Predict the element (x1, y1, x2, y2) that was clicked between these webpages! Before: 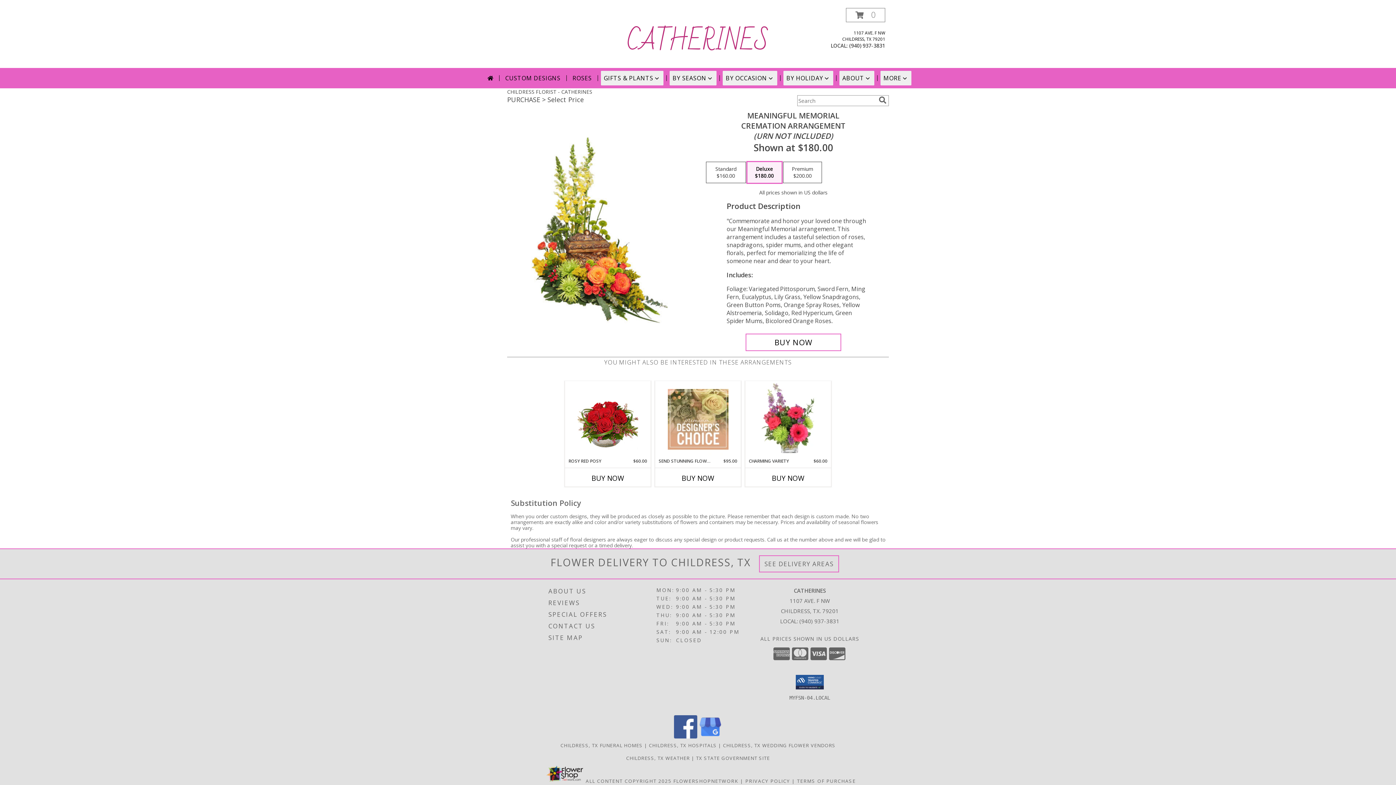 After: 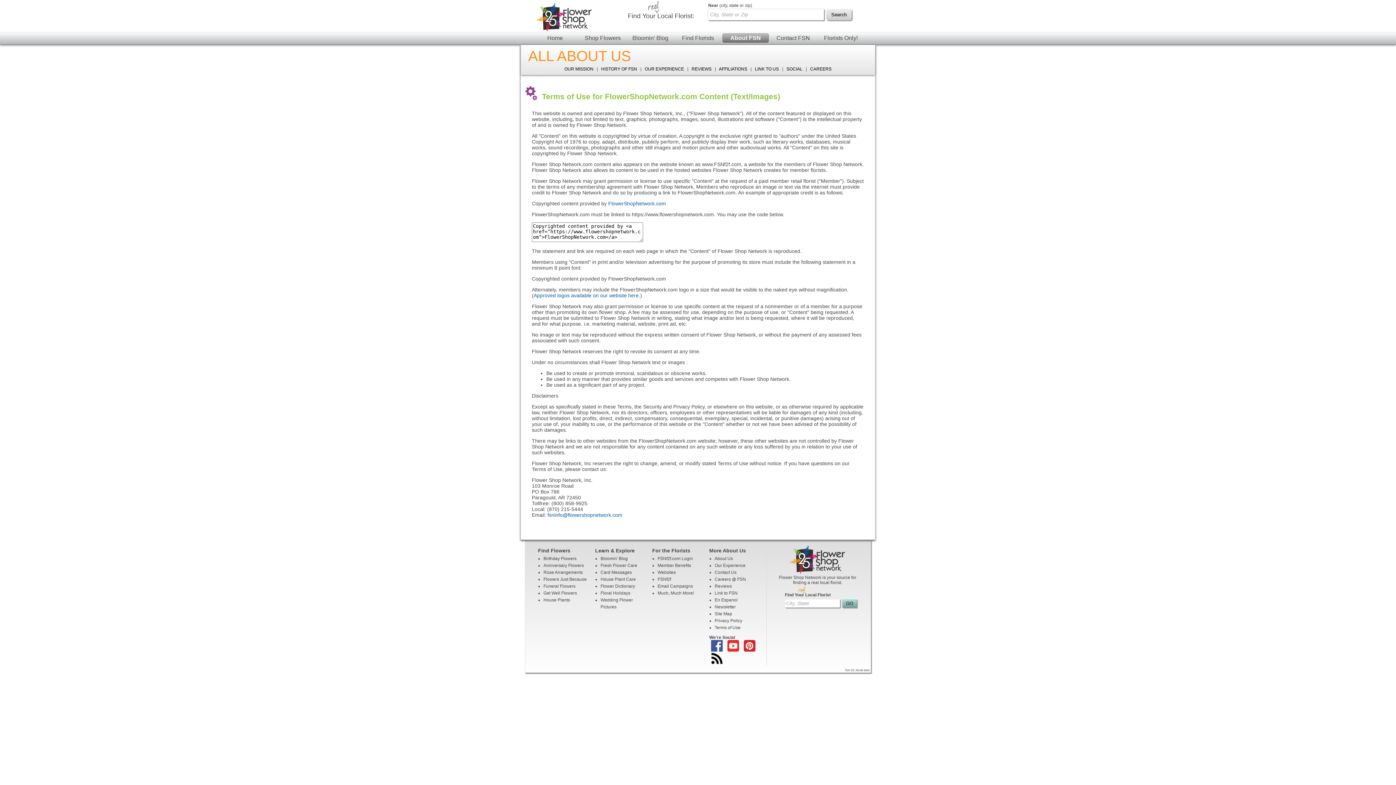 Action: label: Open Flower shop network terms of use in new window bbox: (585, 778, 671, 784)